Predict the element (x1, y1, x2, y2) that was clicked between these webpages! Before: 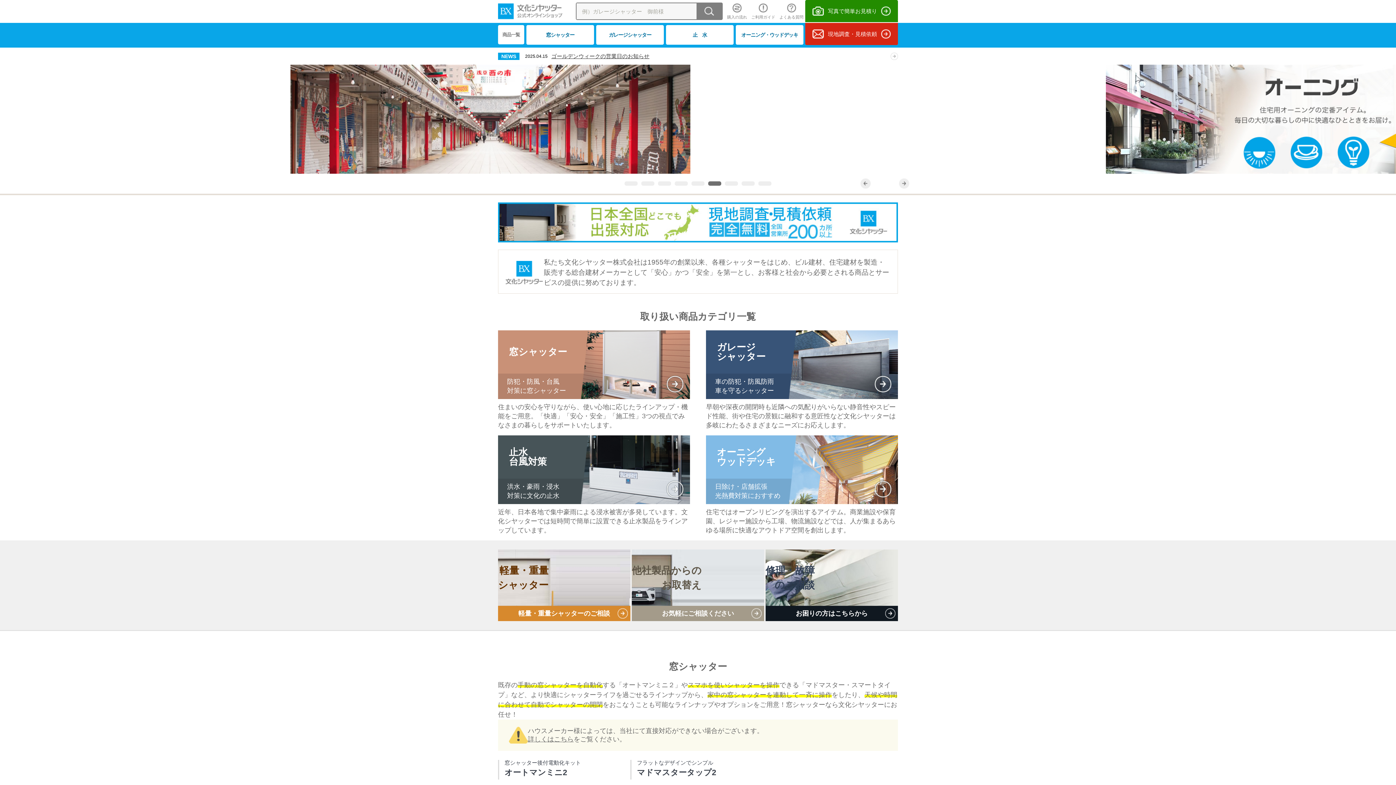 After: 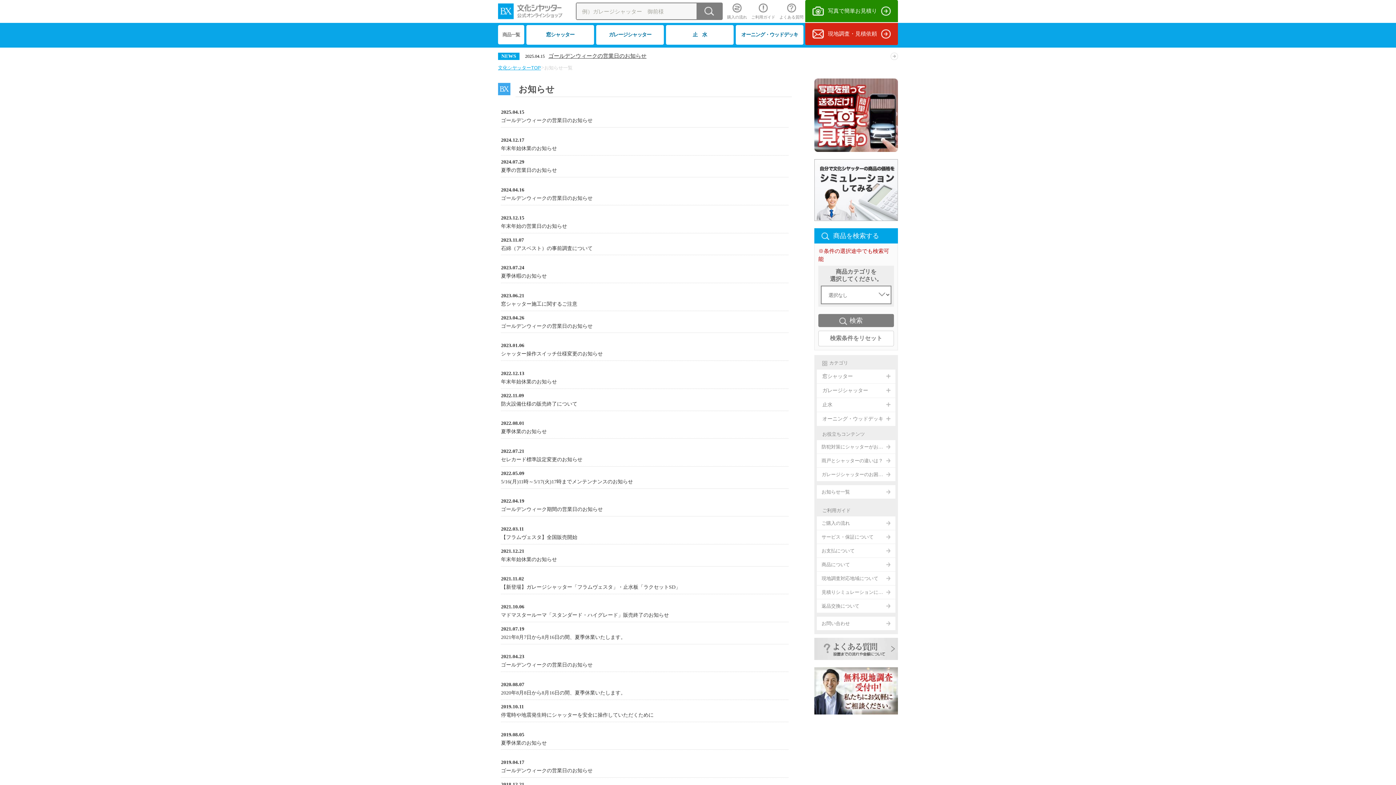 Action: bbox: (890, 52, 898, 58)